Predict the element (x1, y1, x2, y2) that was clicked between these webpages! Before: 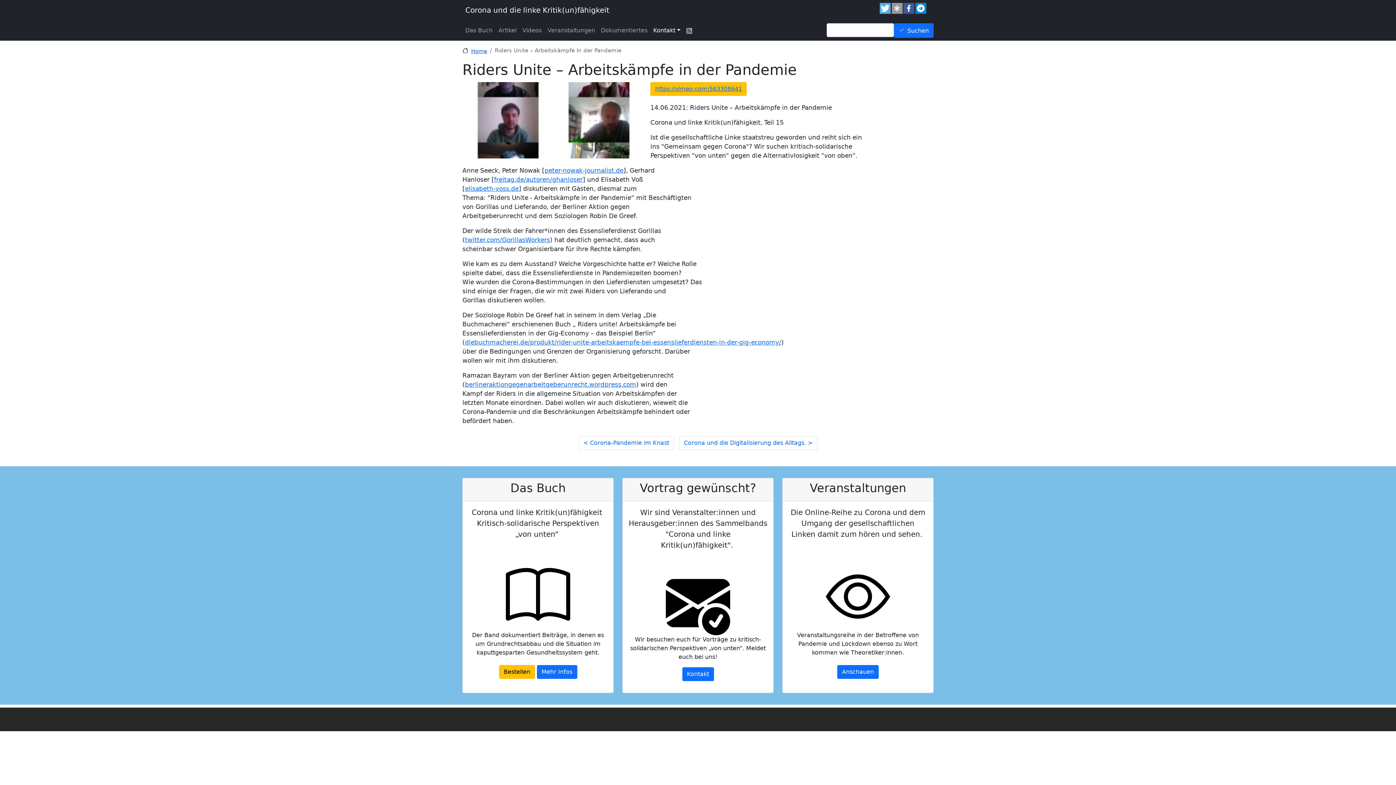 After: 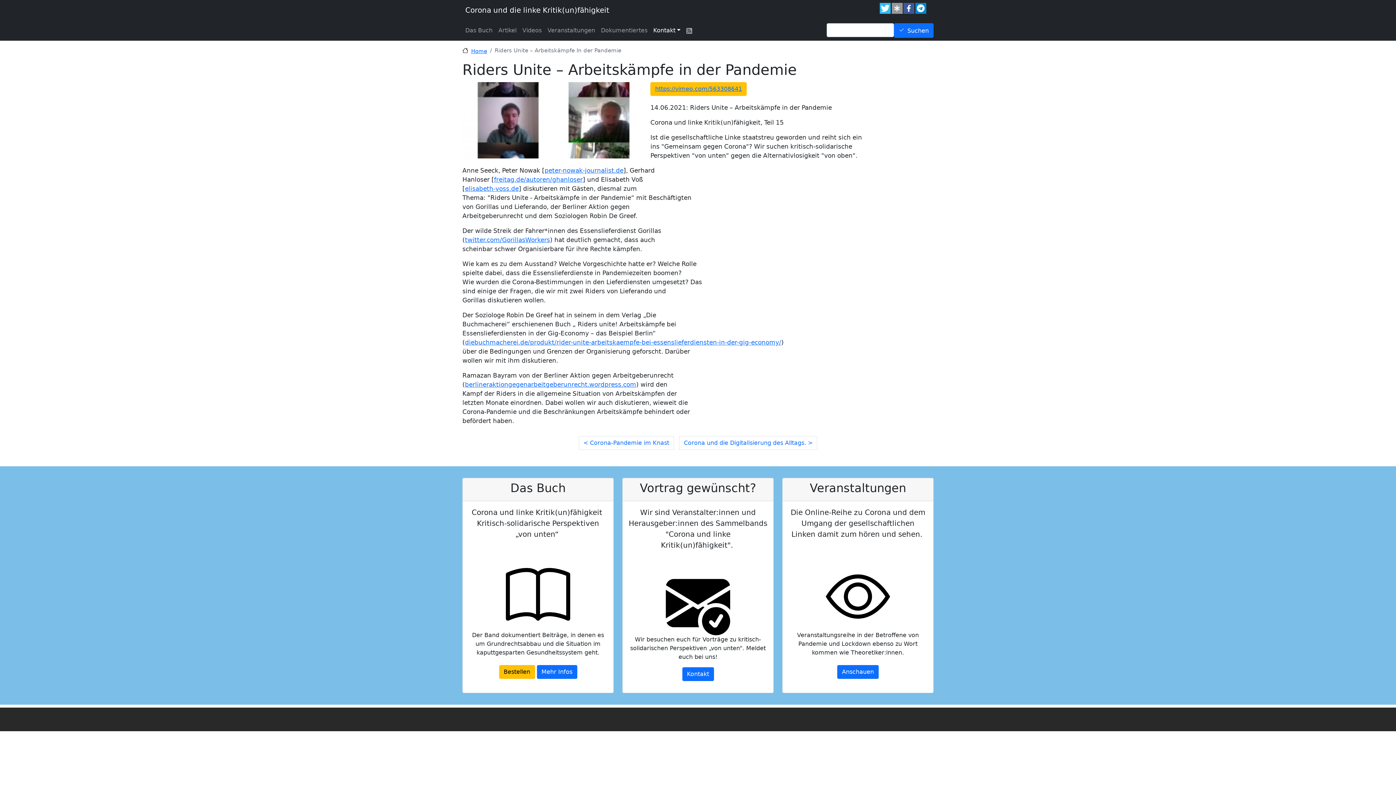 Action: bbox: (880, 2, 890, 13) label: Bei Twitter teilen